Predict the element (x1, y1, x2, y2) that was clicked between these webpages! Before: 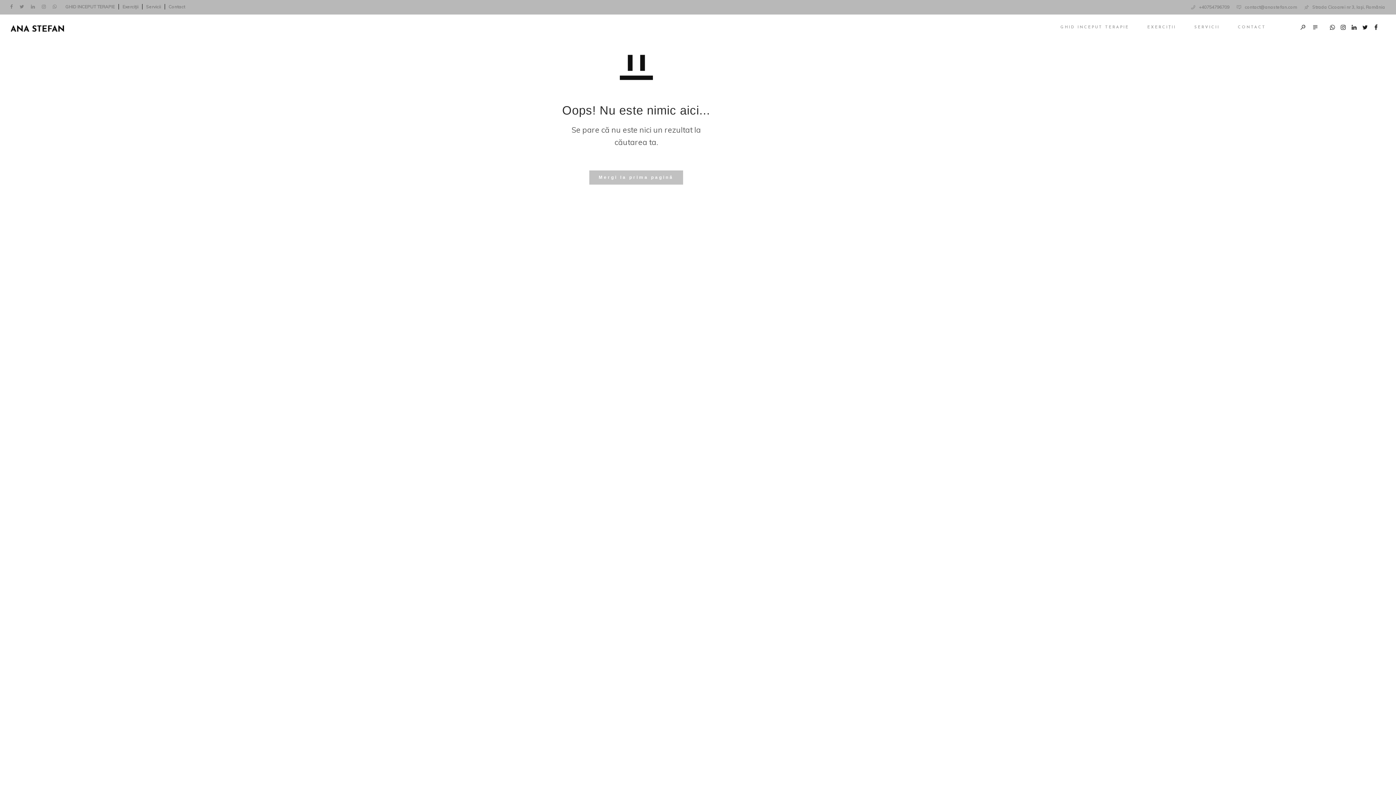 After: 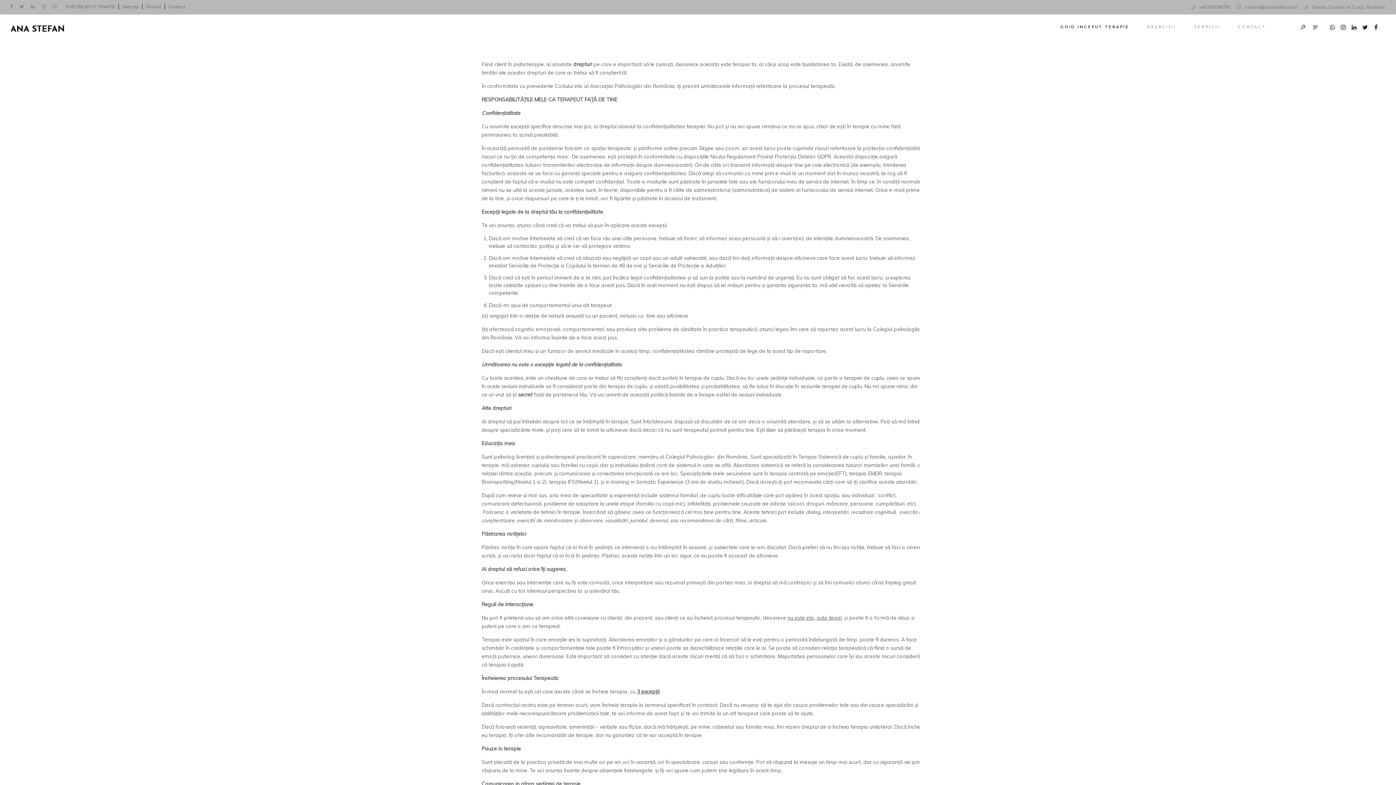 Action: label: GHID INCEPUT TERAPIE bbox: (65, 4, 114, 9)